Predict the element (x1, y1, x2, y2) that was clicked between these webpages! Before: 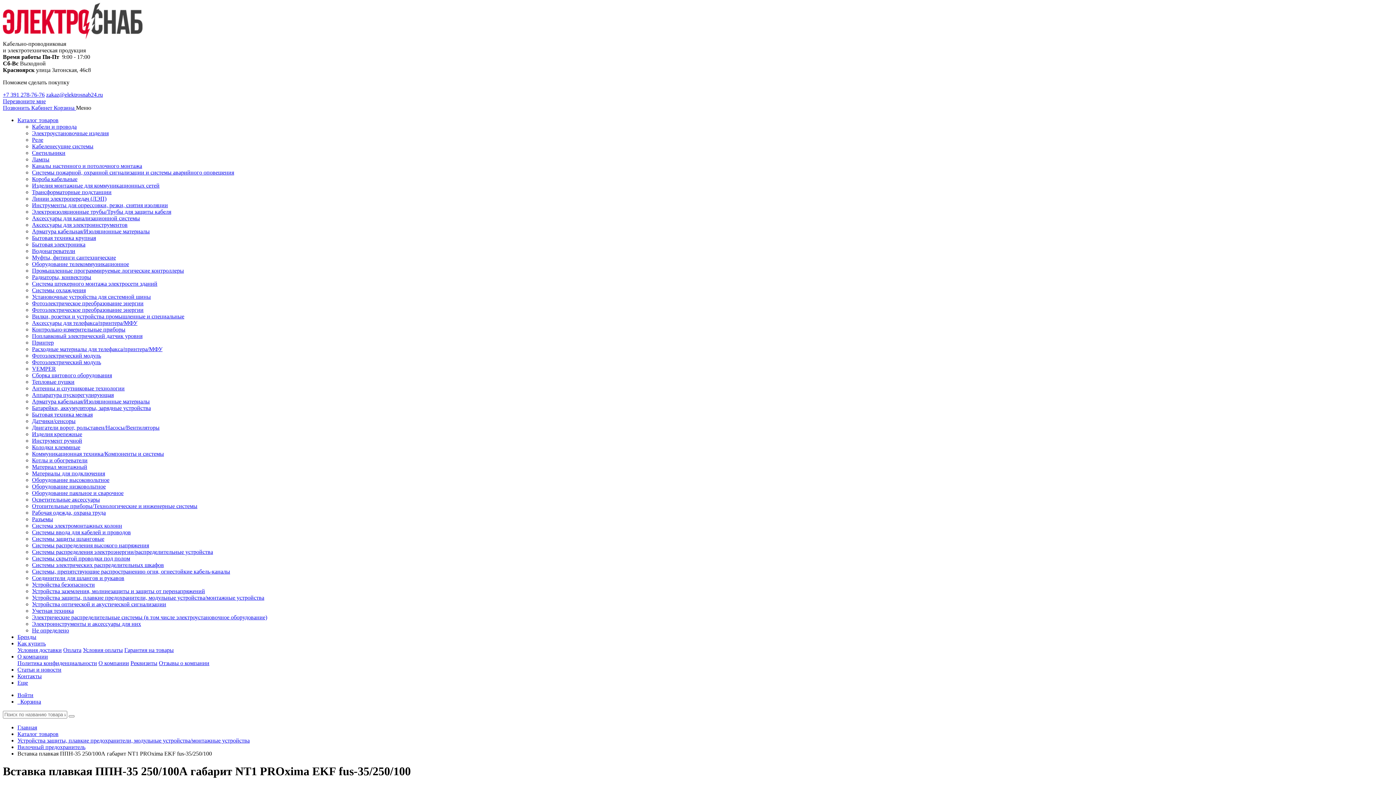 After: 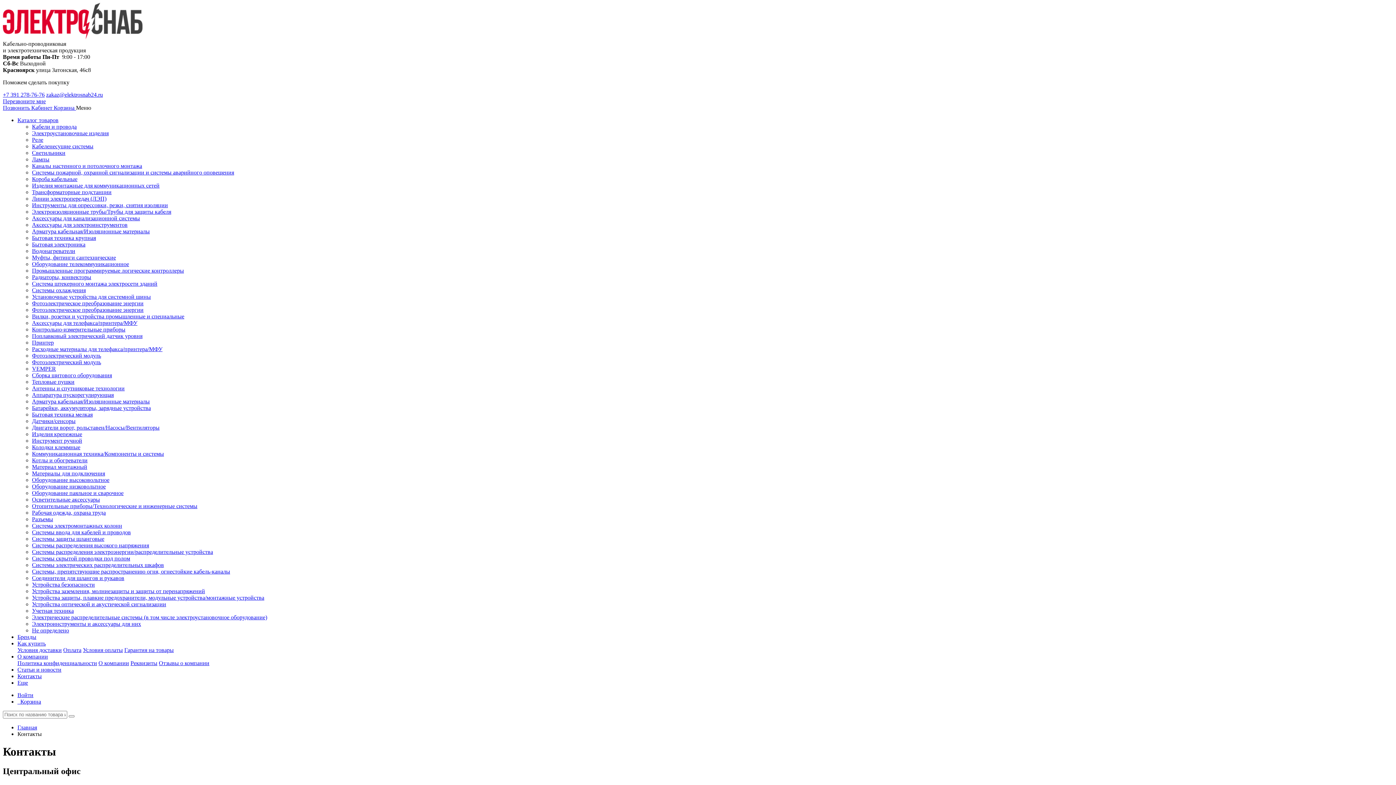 Action: label: Контакты bbox: (17, 673, 41, 679)